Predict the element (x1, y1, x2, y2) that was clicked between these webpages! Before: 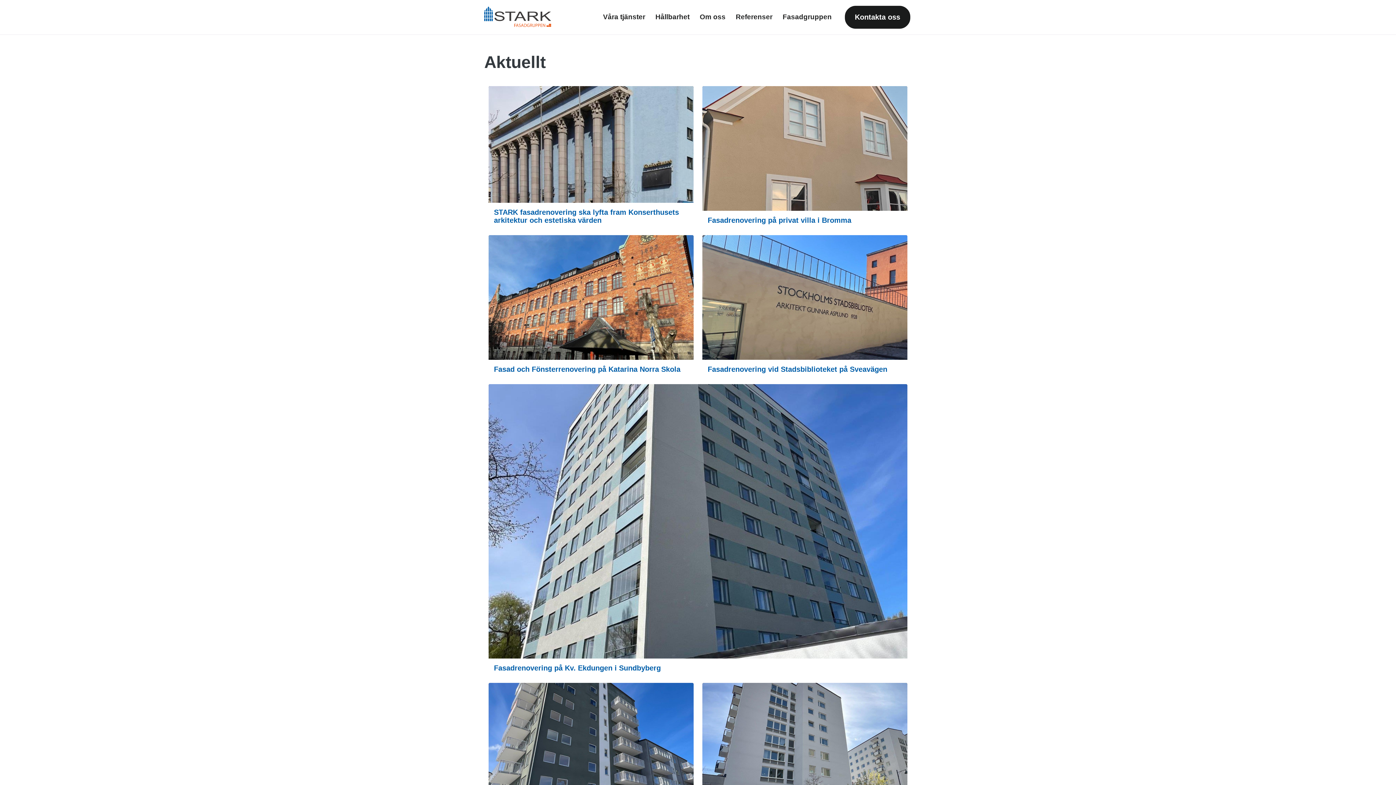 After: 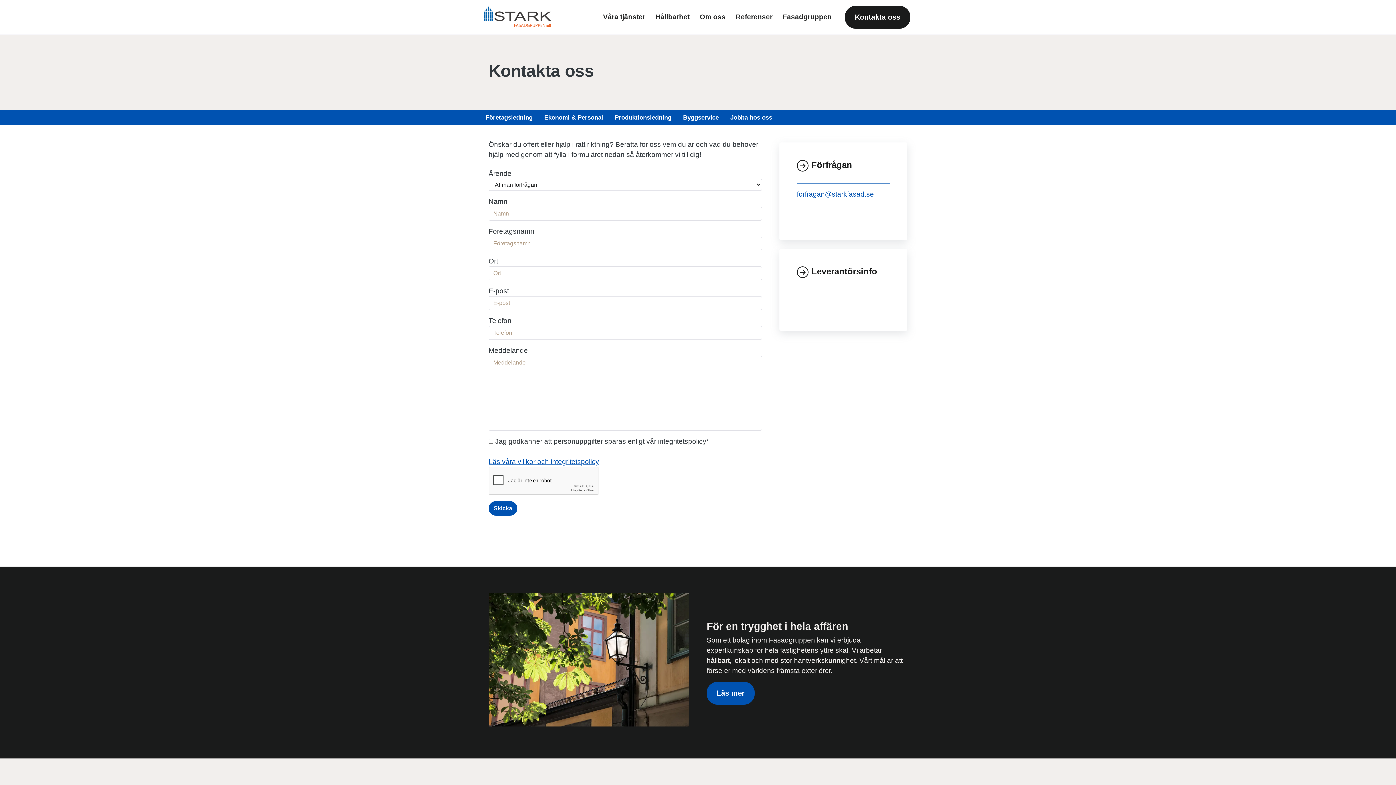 Action: label: Kontakta oss bbox: (845, 5, 910, 28)